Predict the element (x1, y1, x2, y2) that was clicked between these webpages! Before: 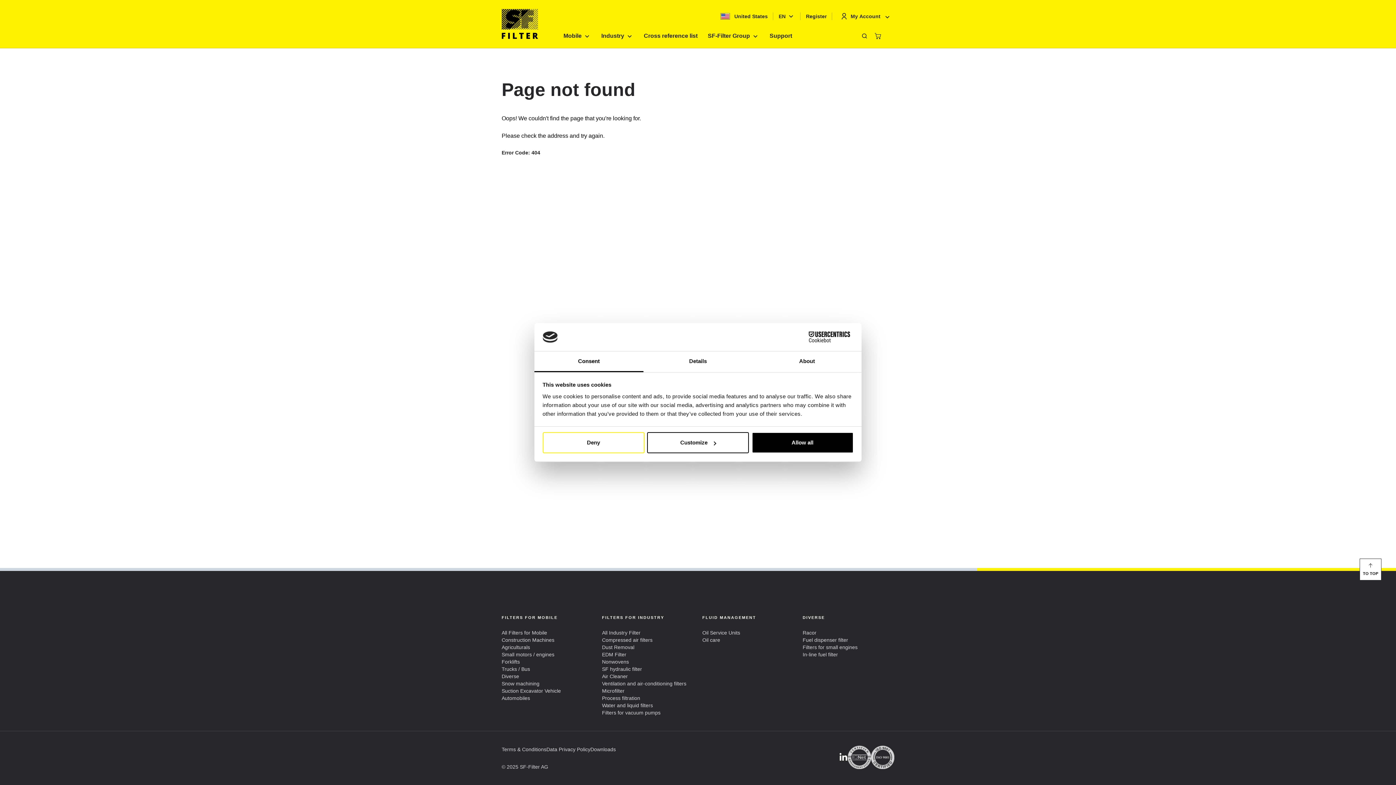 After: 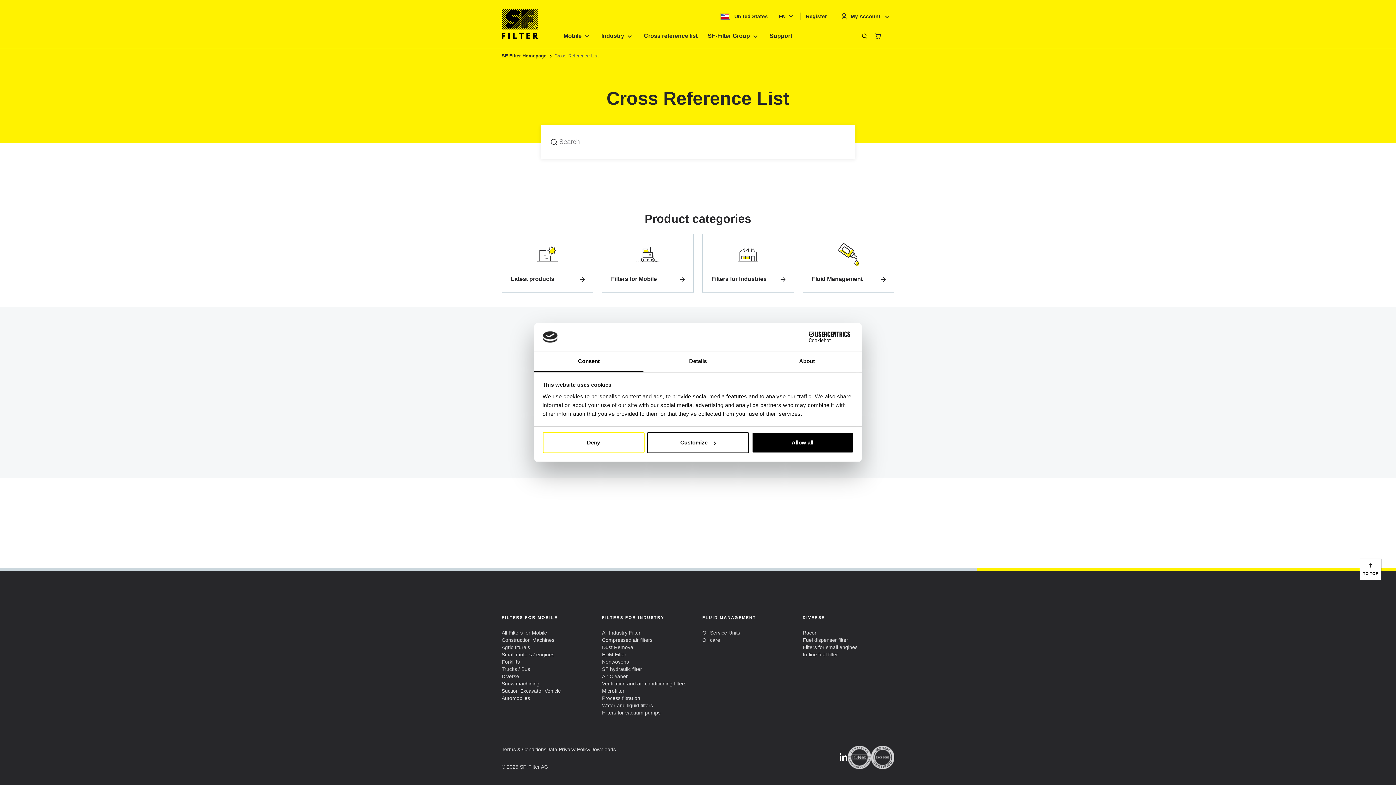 Action: label: Cross reference list bbox: (644, 31, 697, 40)